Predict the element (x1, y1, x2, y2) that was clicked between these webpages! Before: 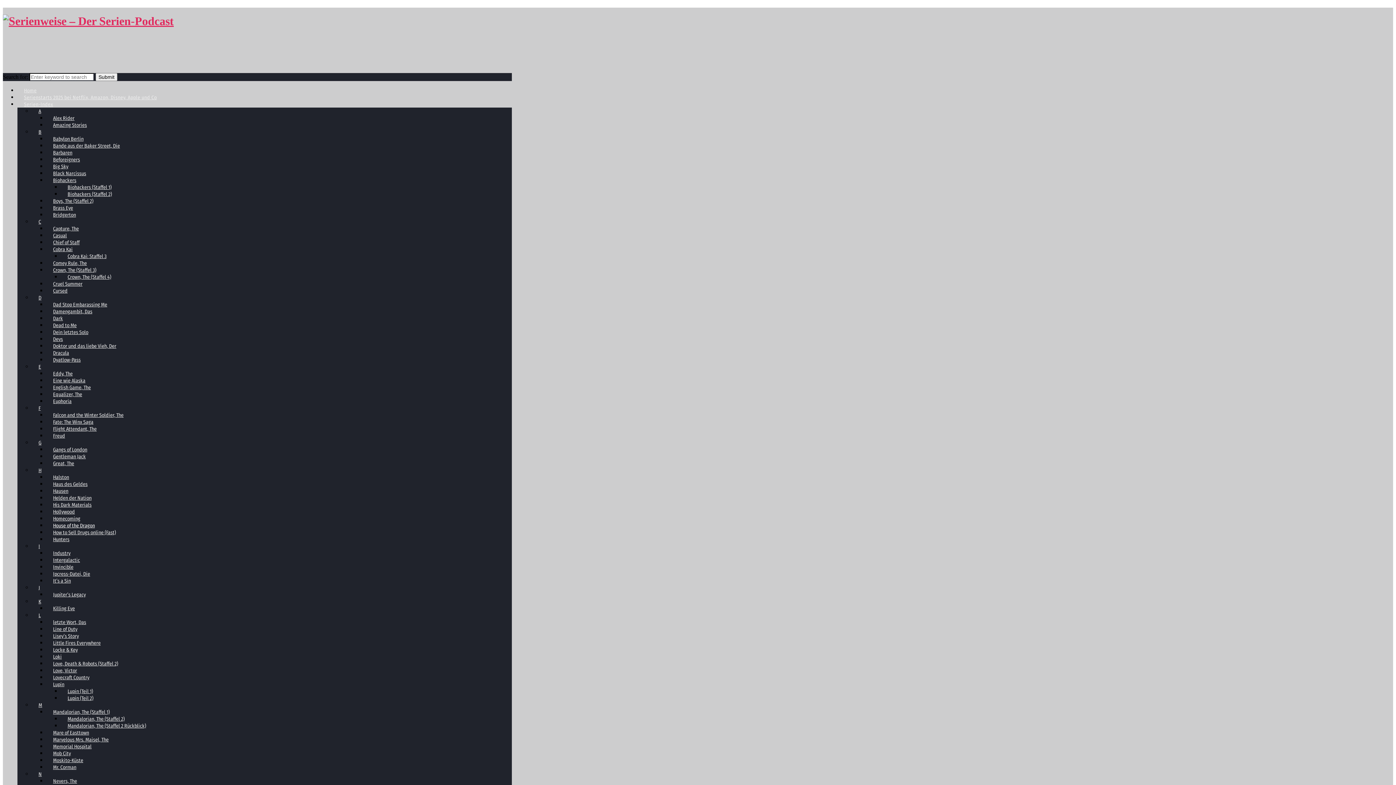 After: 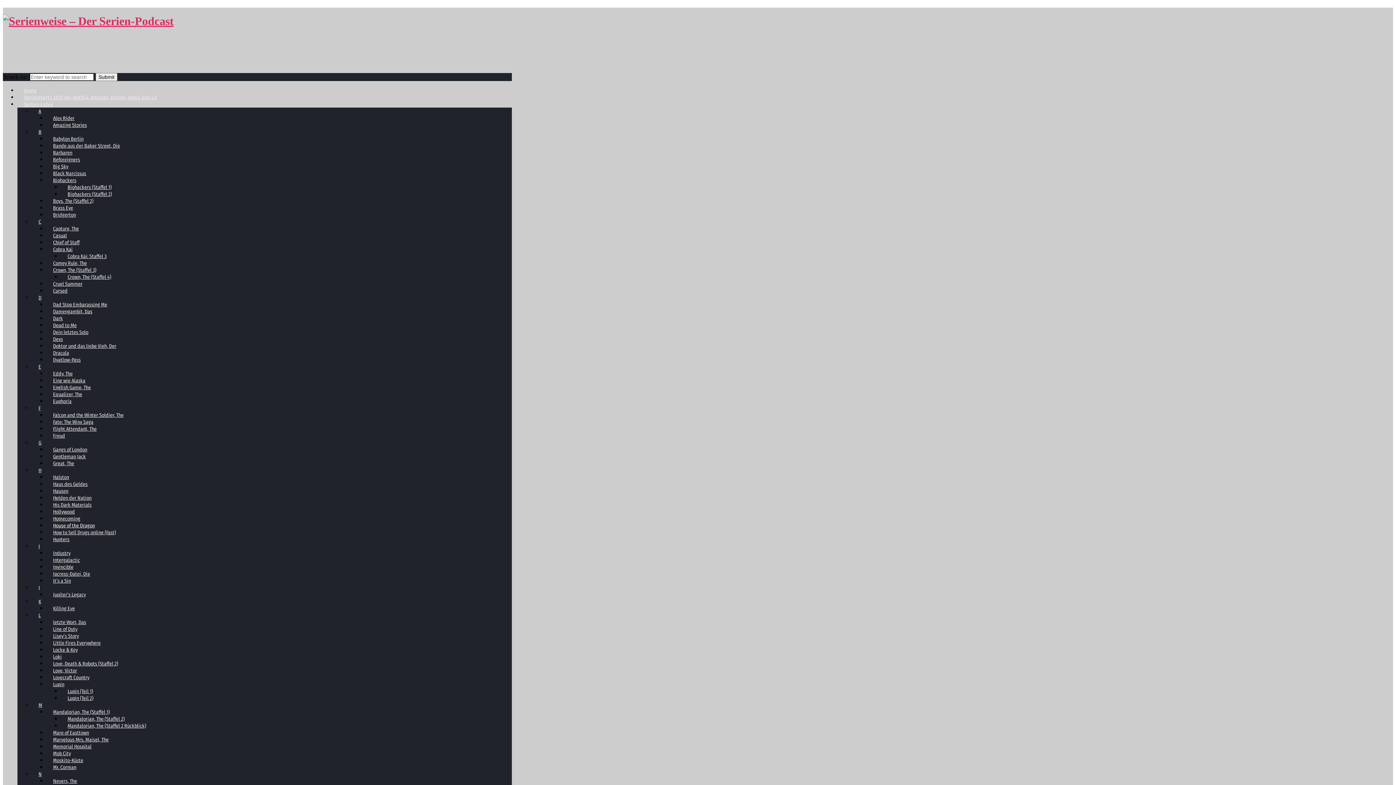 Action: bbox: (32, 207, 47, 236) label: C